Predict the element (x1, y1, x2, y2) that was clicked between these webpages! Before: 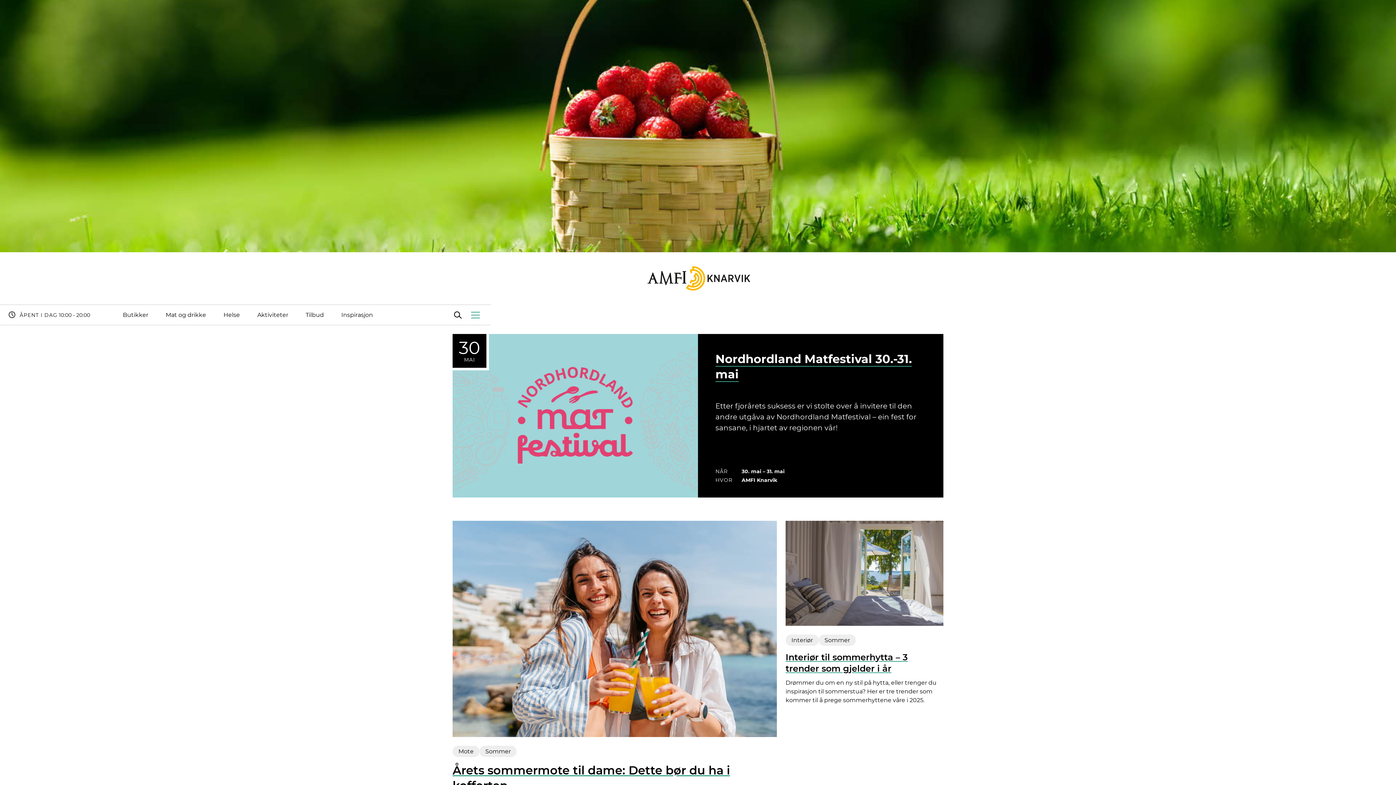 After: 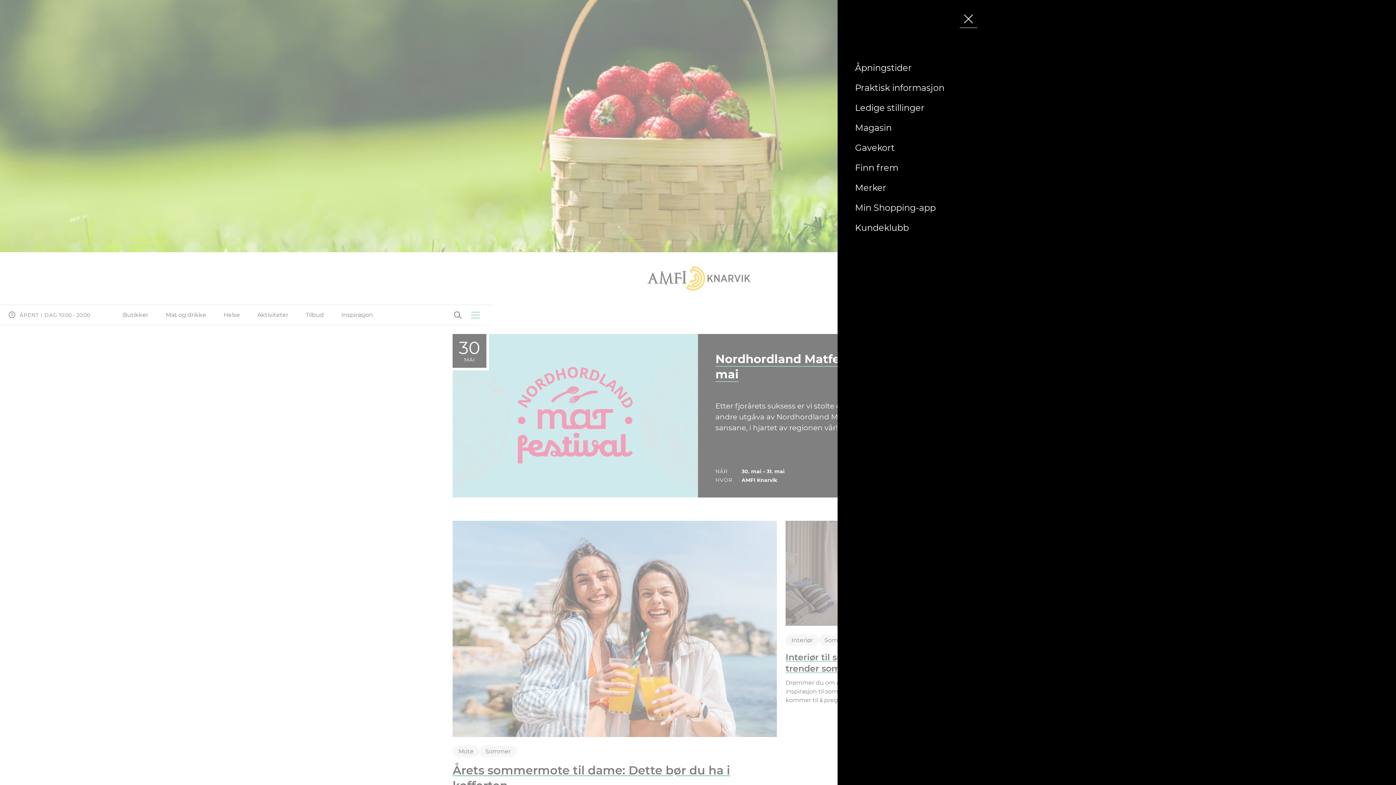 Action: label: Tilleggsmeny bbox: (469, 308, 482, 321)